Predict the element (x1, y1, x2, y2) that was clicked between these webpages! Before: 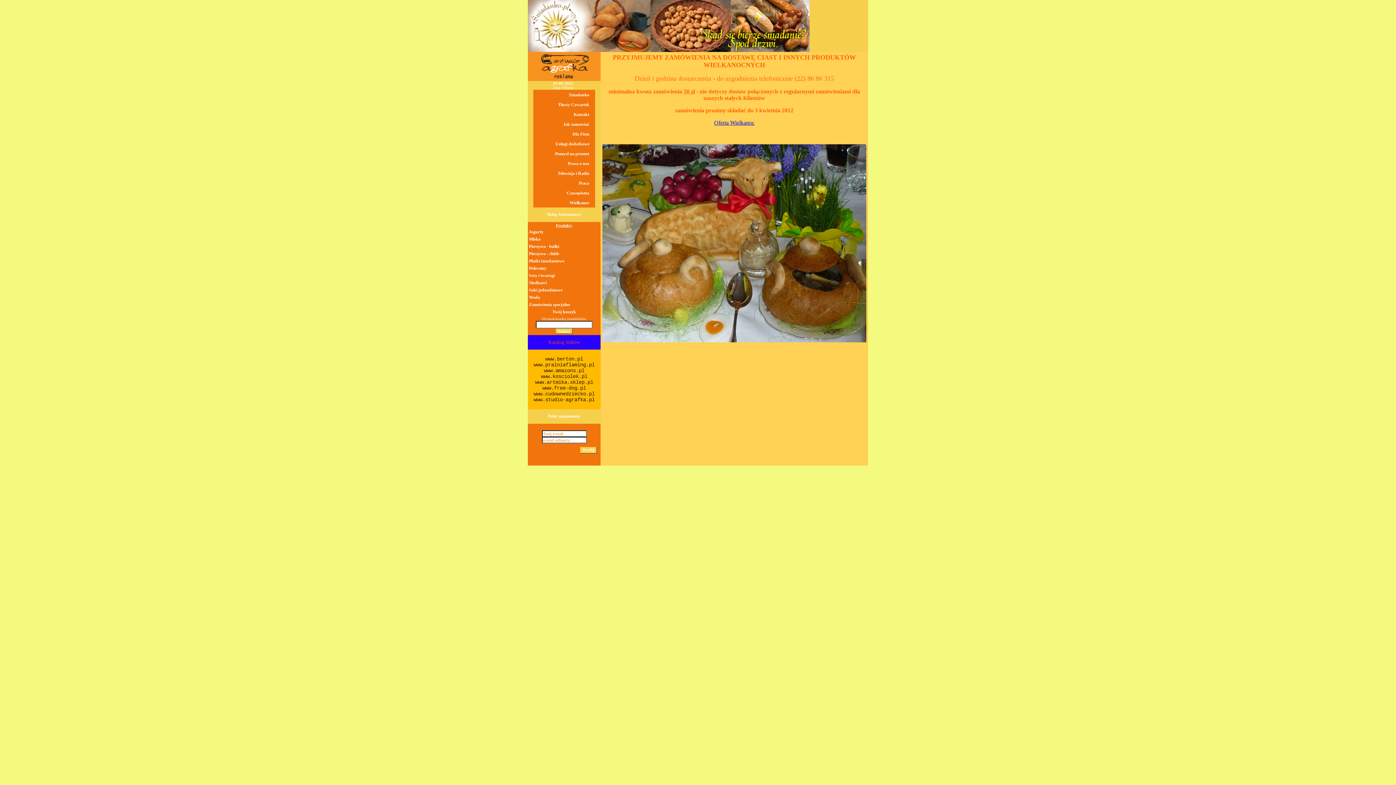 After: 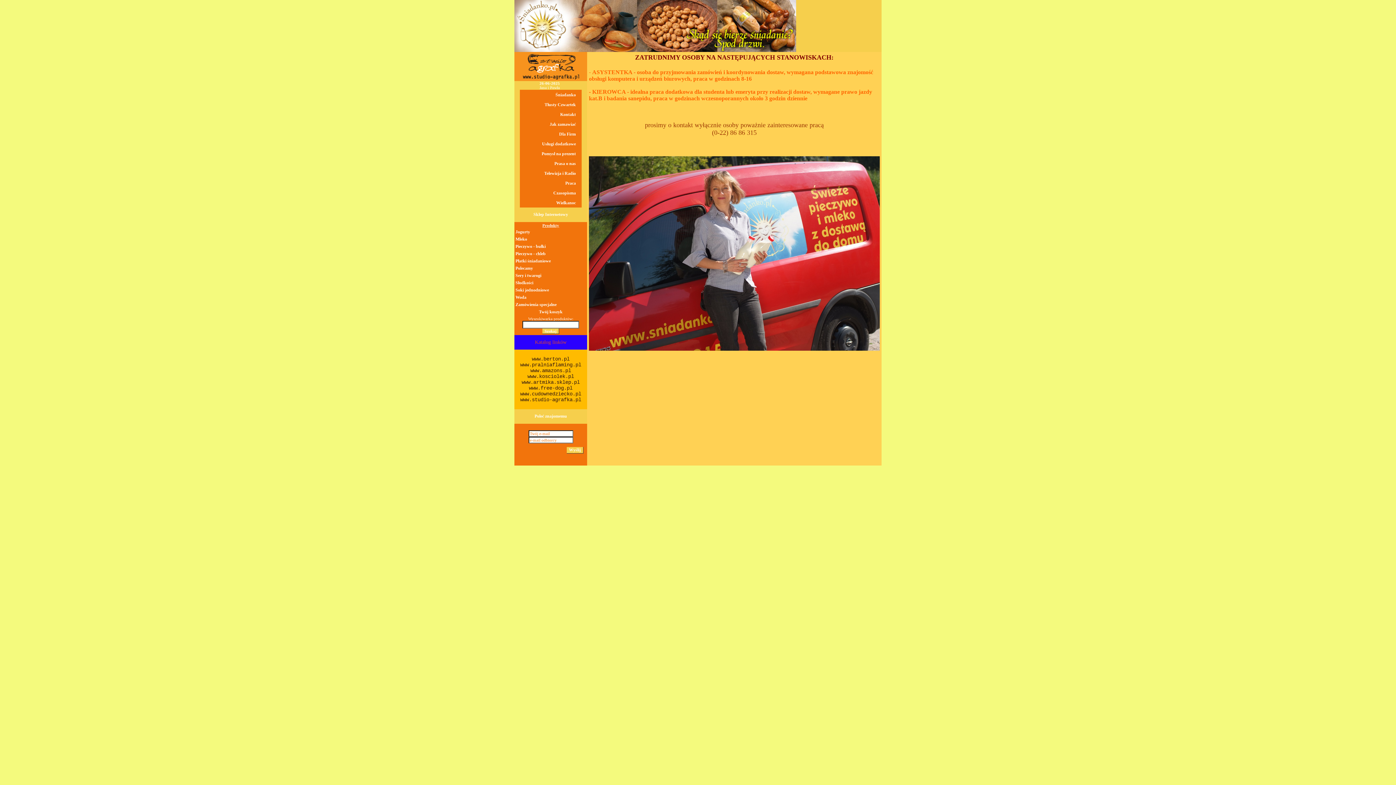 Action: bbox: (578, 180, 589, 185) label: Praca